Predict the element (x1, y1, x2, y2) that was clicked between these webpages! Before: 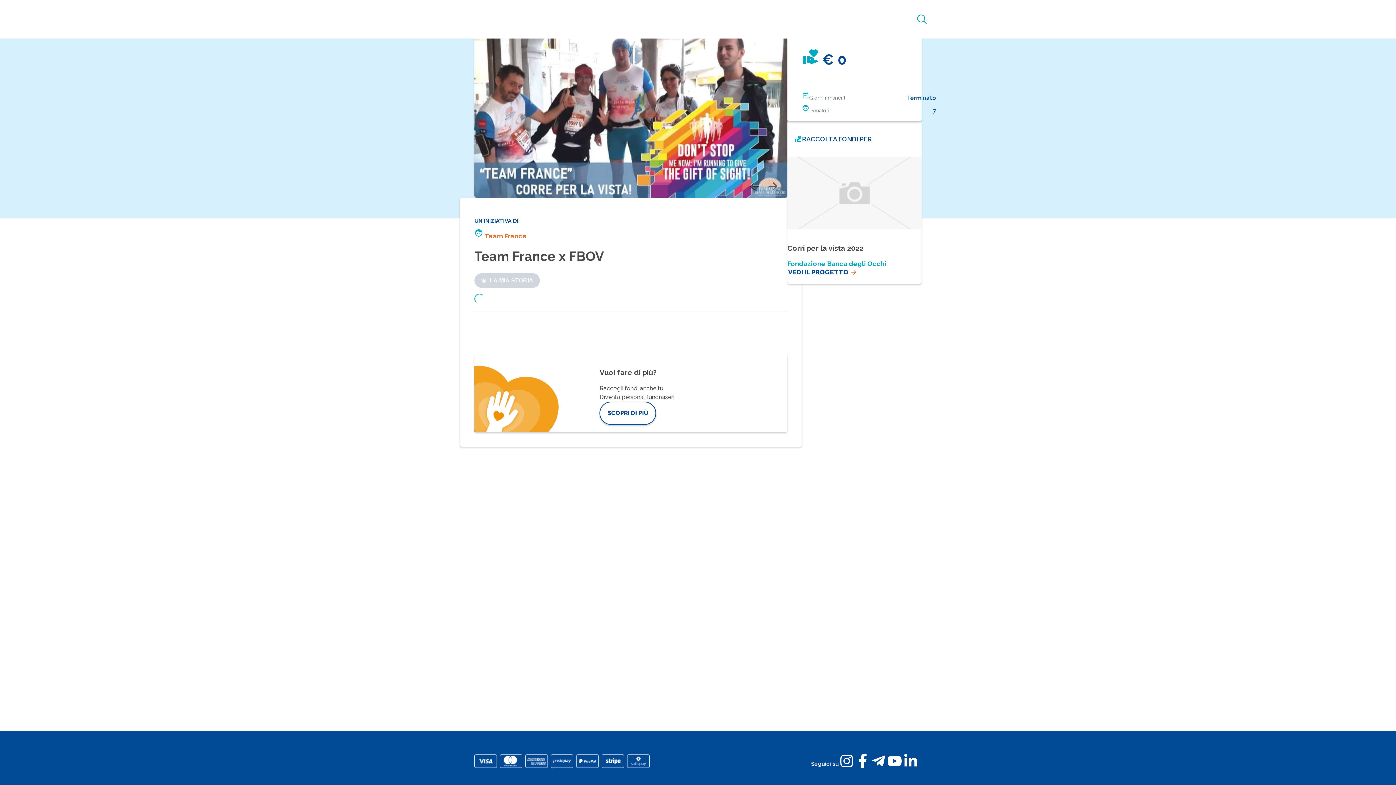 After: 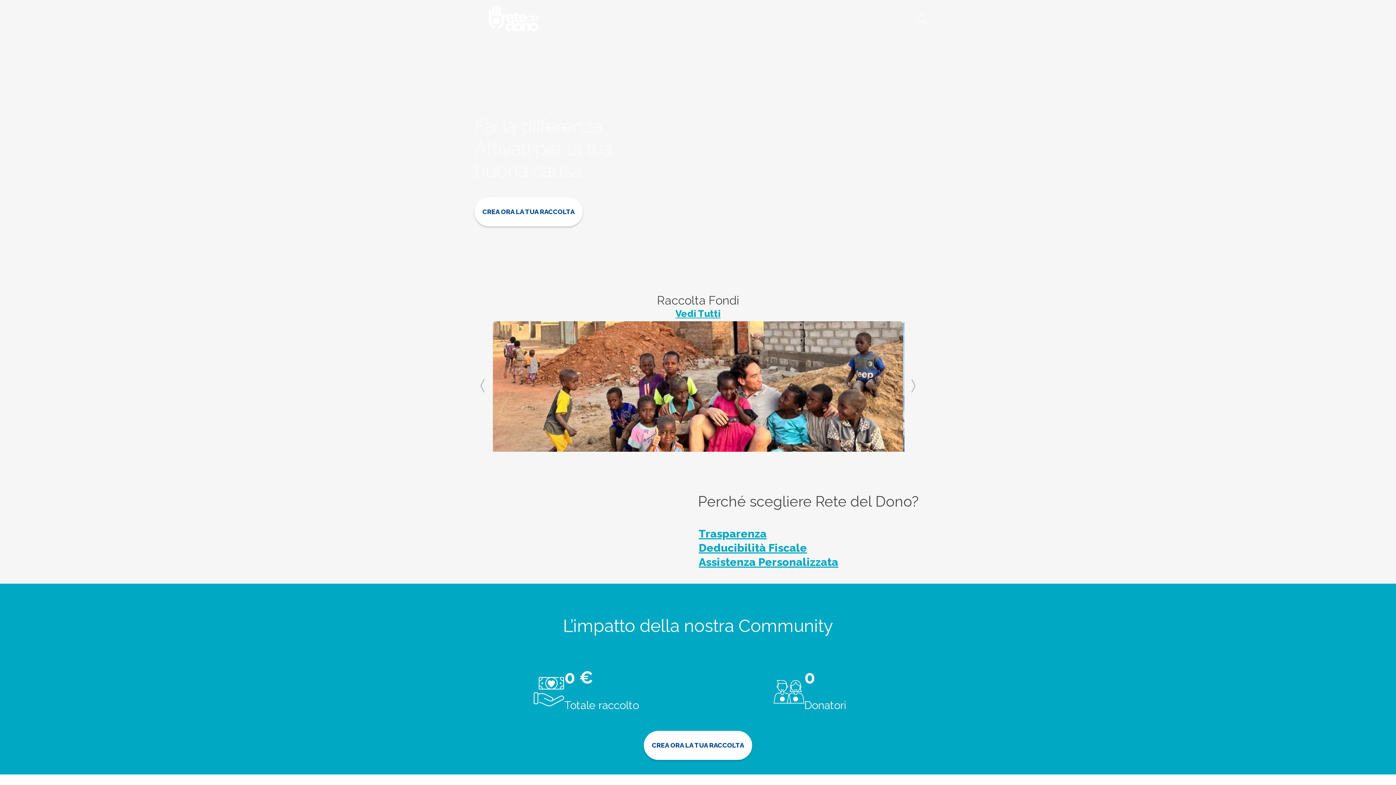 Action: bbox: (489, 1, 538, 36)